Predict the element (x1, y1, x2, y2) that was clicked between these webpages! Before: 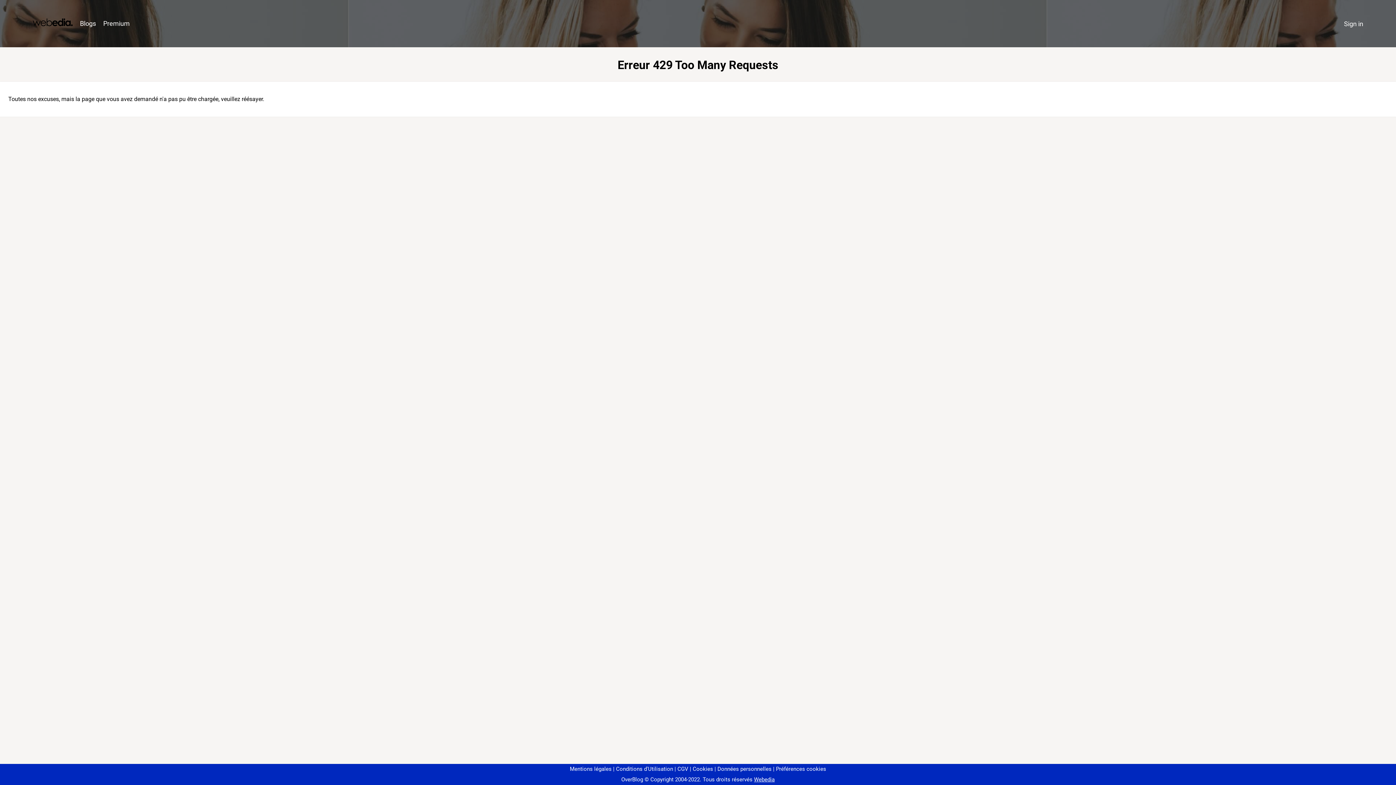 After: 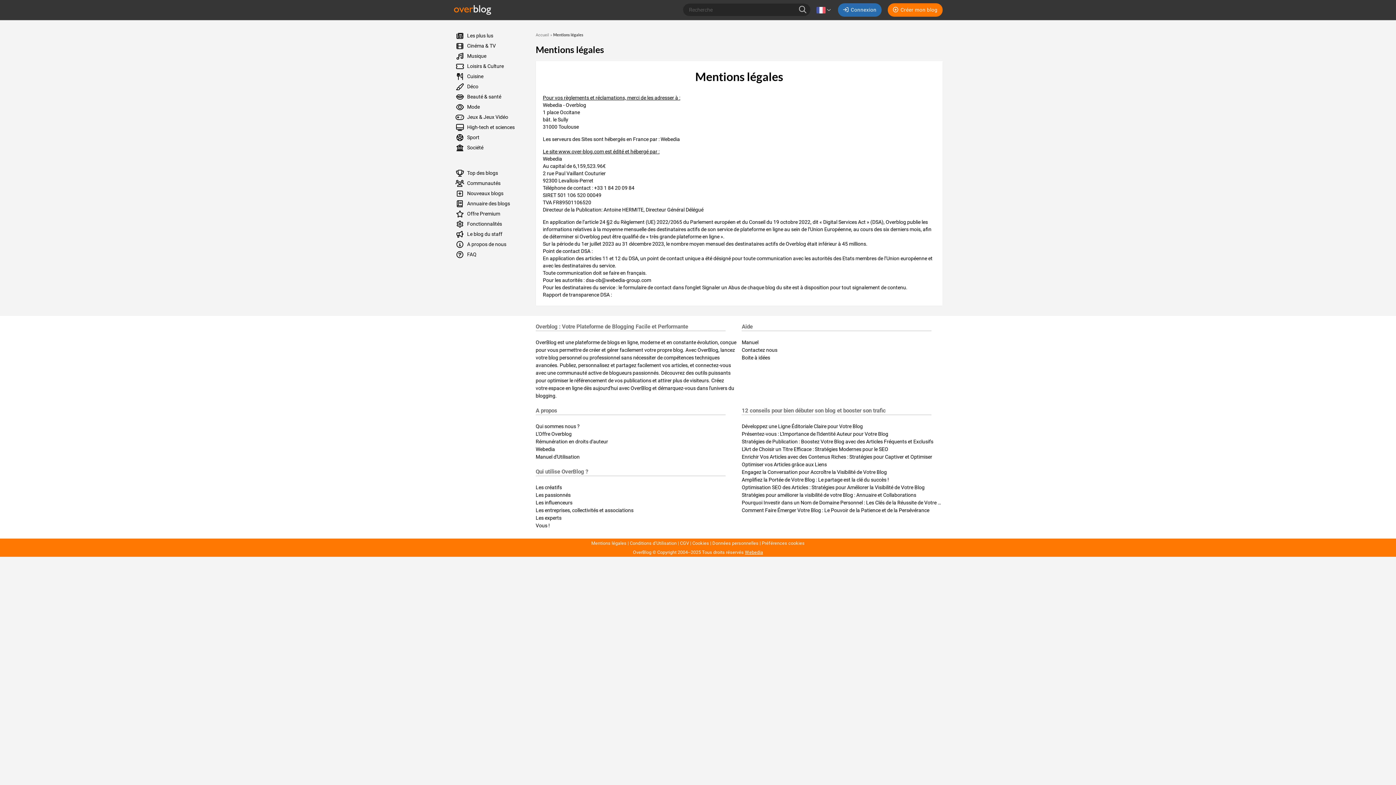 Action: label: Mentions légales bbox: (570, 766, 611, 772)